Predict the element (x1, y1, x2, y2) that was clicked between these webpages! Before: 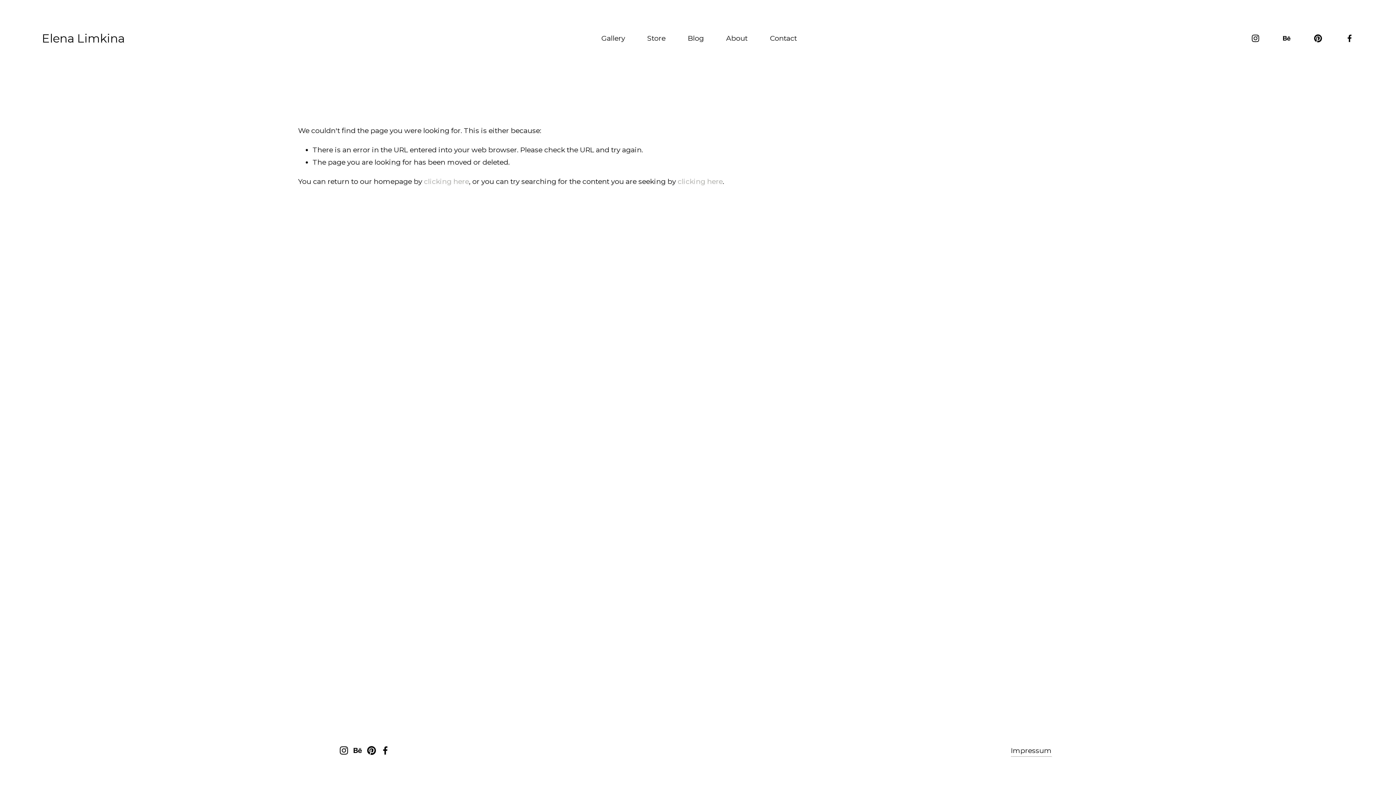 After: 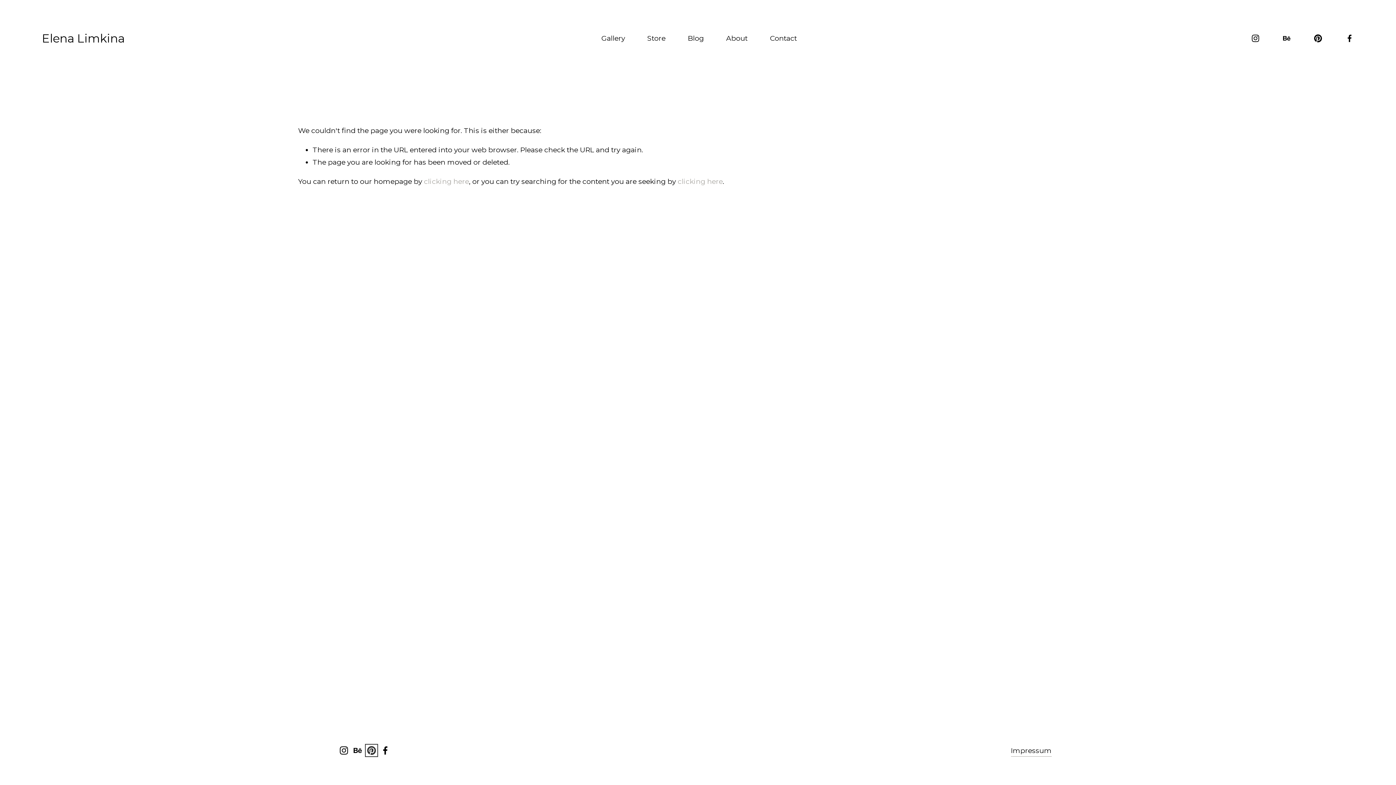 Action: label: Pinterest bbox: (367, 746, 376, 755)